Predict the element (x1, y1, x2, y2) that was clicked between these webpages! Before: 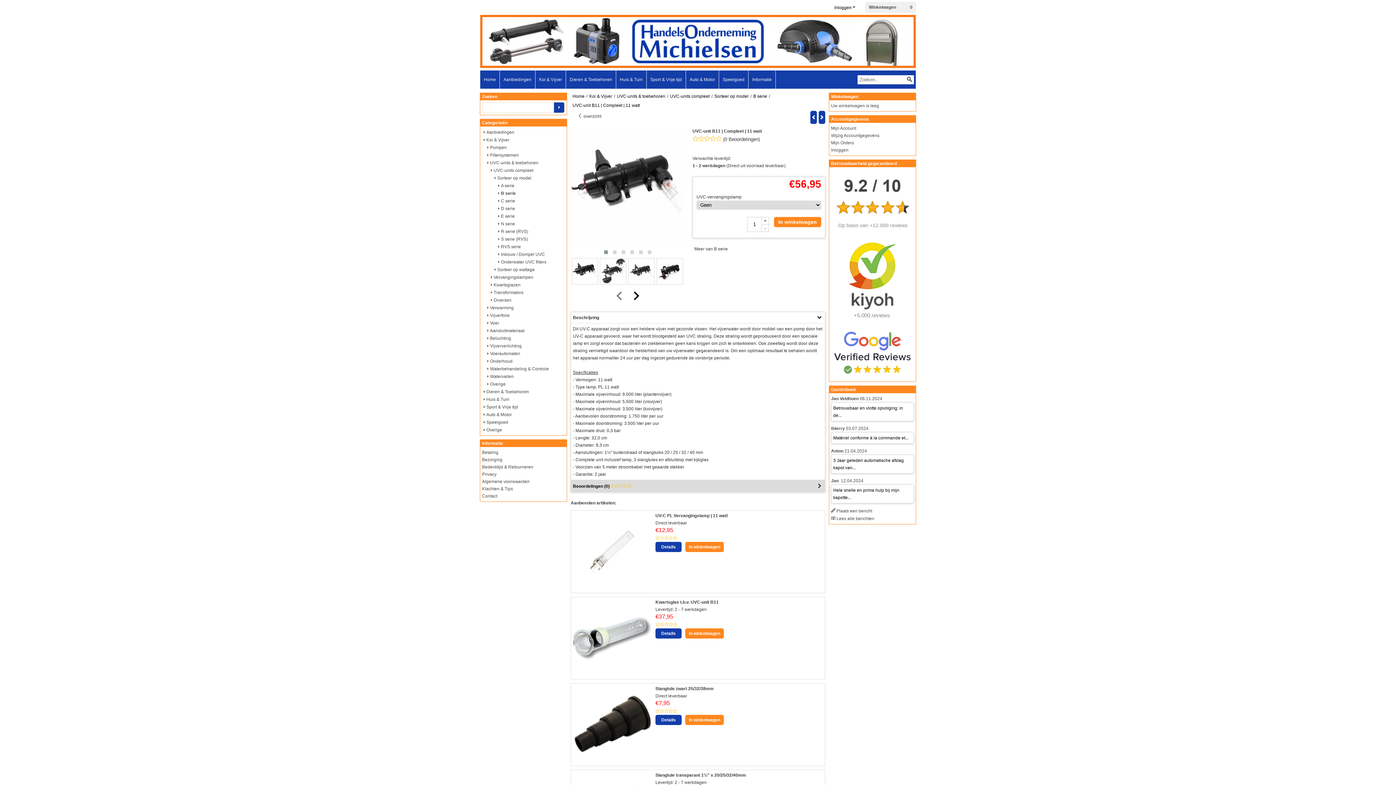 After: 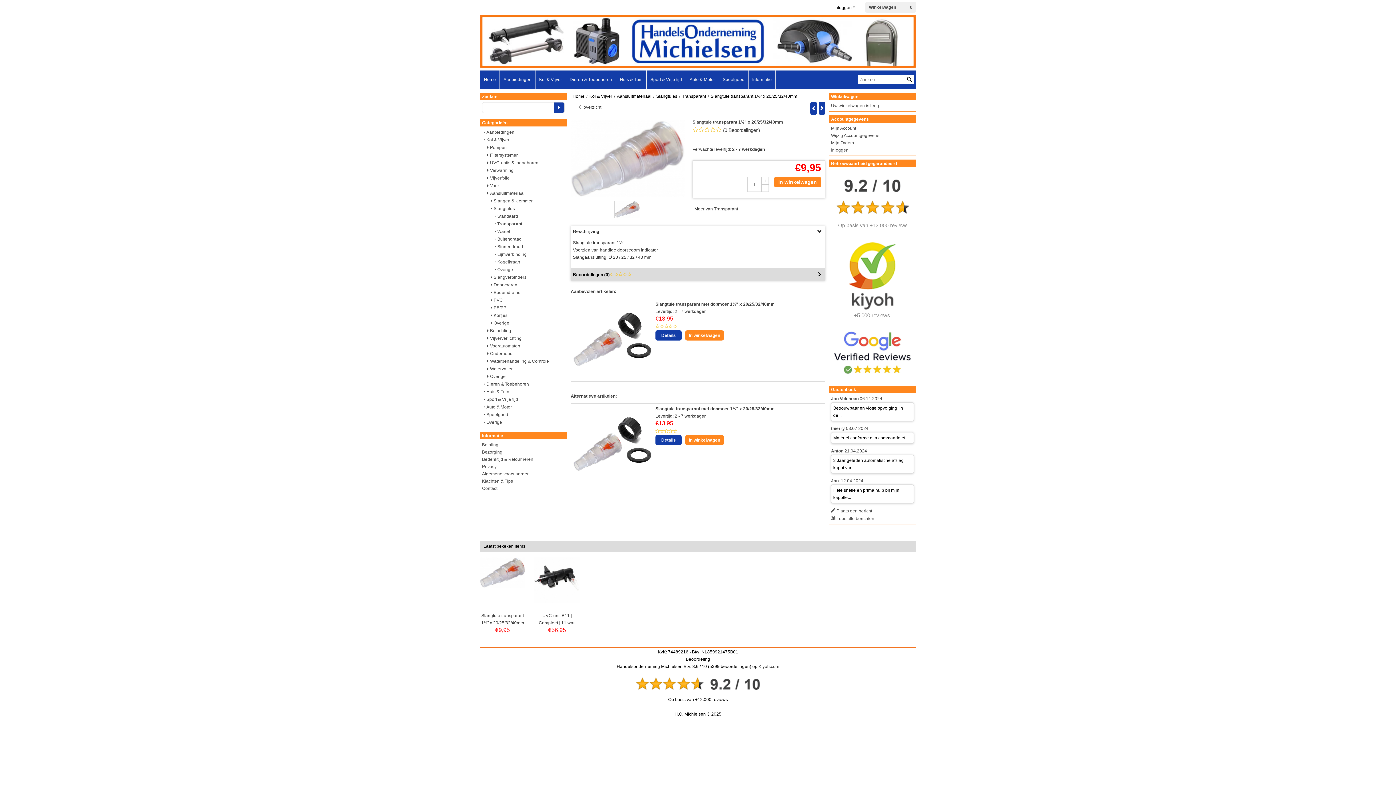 Action: bbox: (655, 771, 823, 779) label: Slangtule transparant 1½" x 20/25/32/40mm